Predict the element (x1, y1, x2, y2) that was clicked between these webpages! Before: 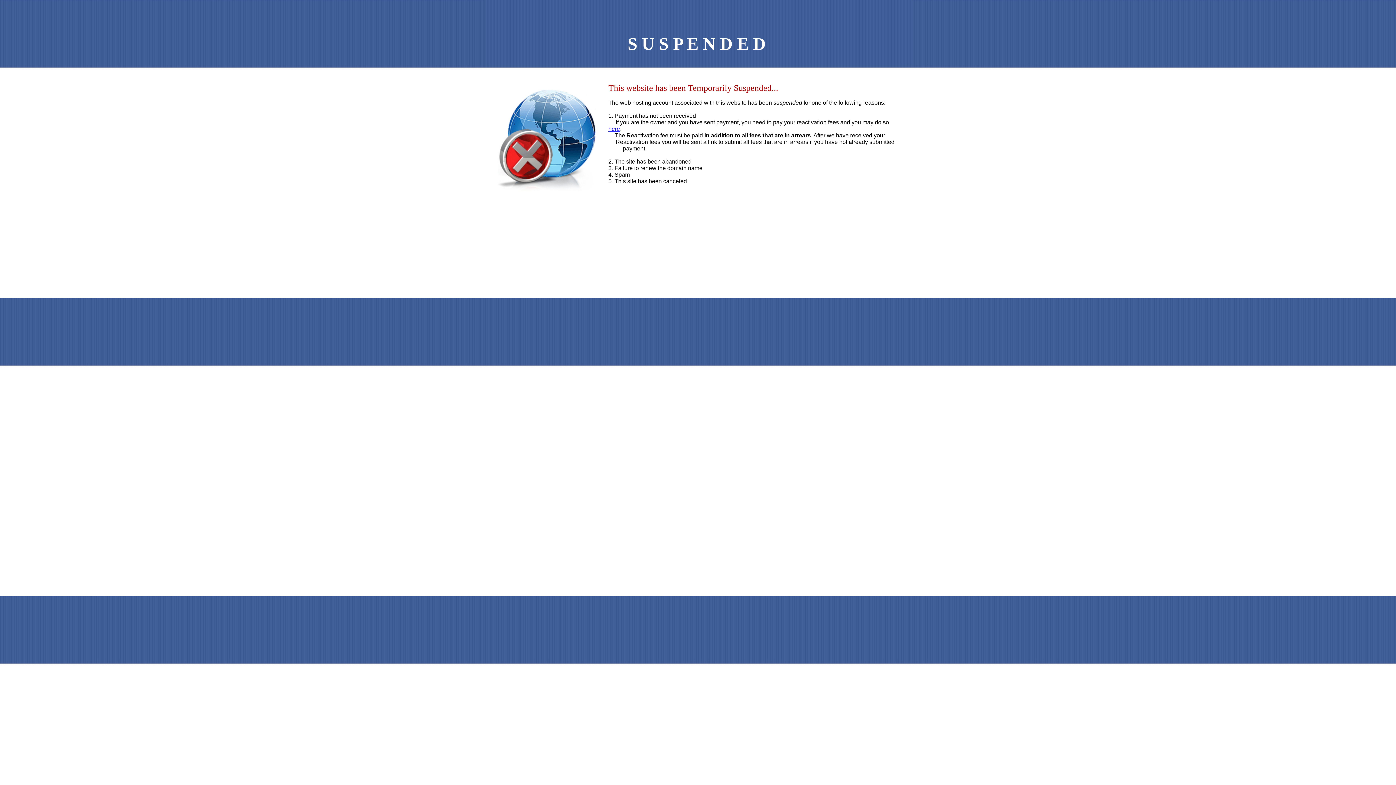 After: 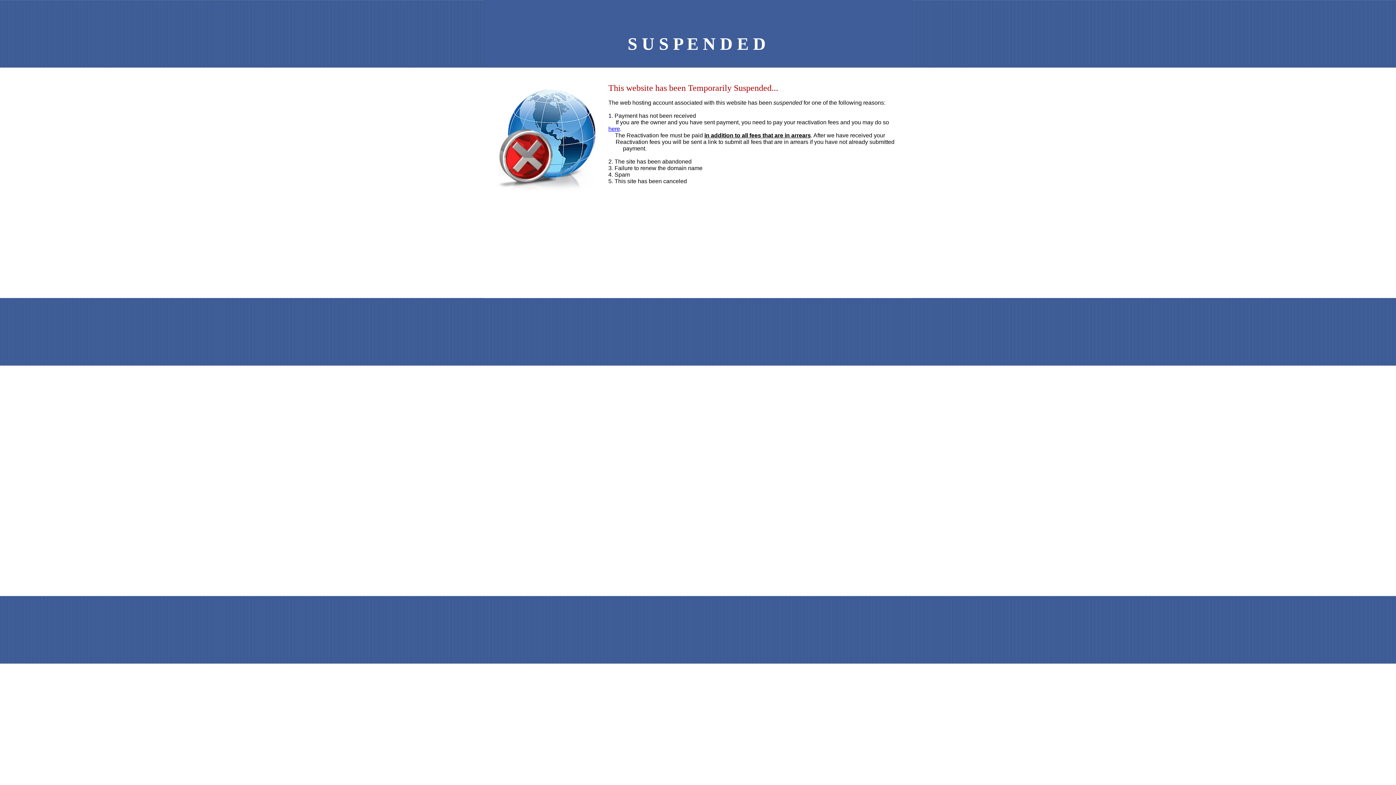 Action: bbox: (608, 125, 620, 132) label: here